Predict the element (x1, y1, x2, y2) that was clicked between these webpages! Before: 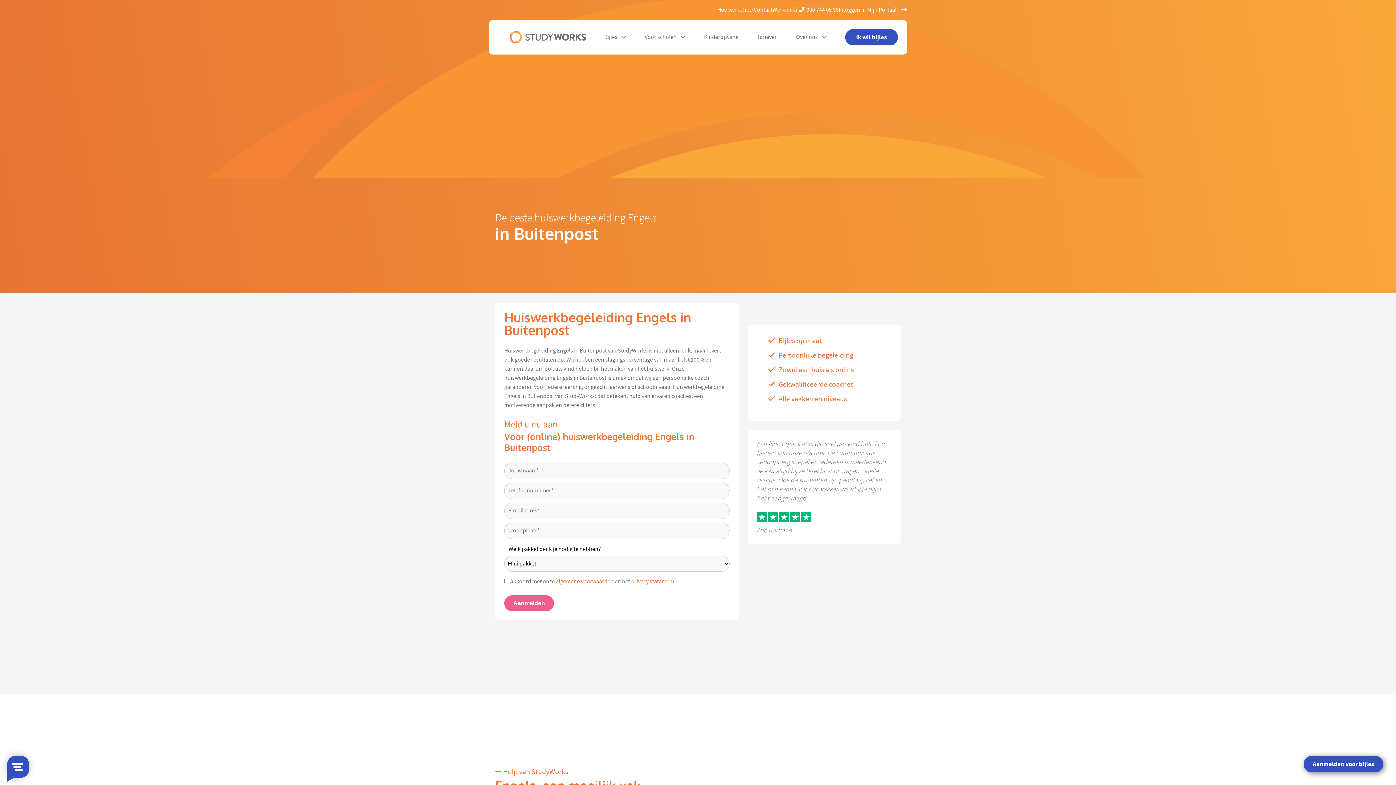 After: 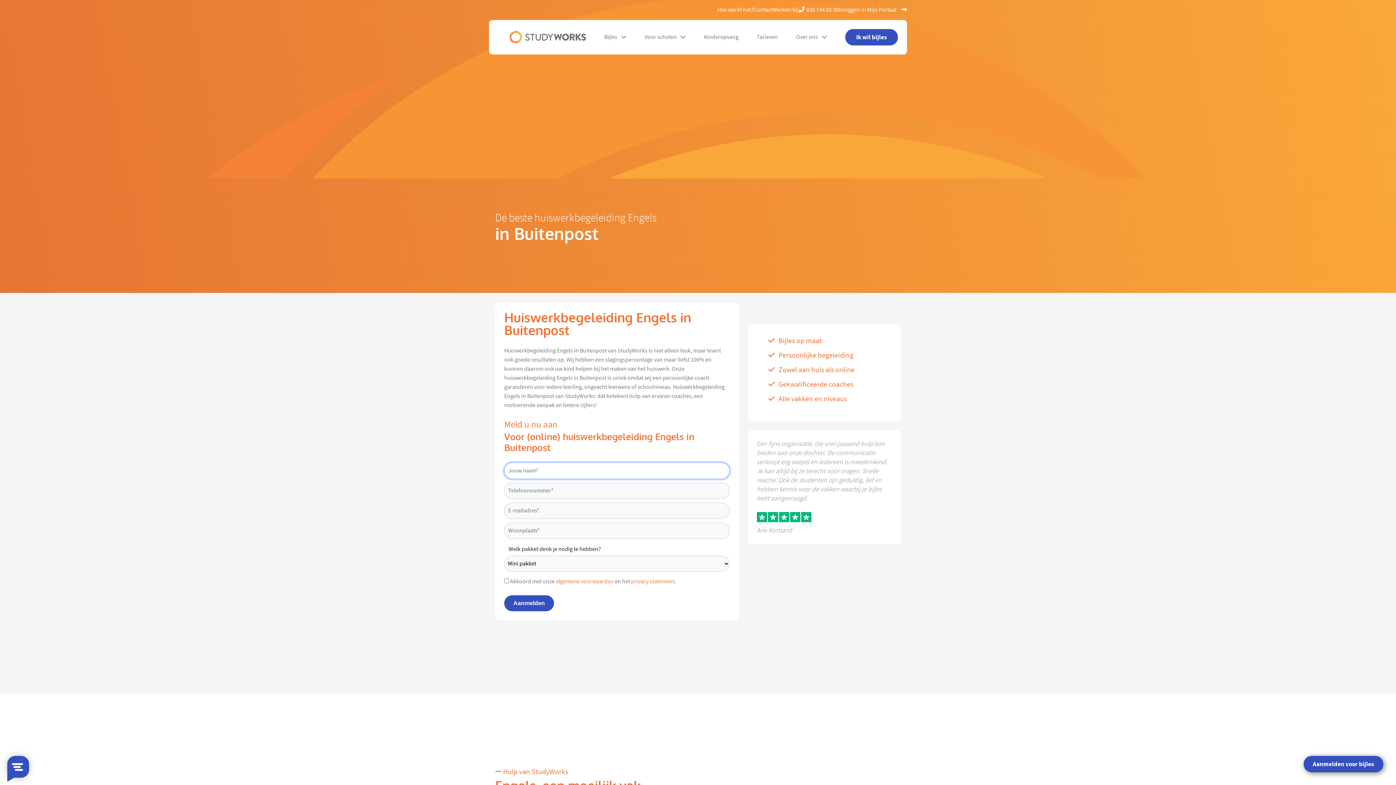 Action: label: Aanmelden bbox: (504, 595, 554, 611)